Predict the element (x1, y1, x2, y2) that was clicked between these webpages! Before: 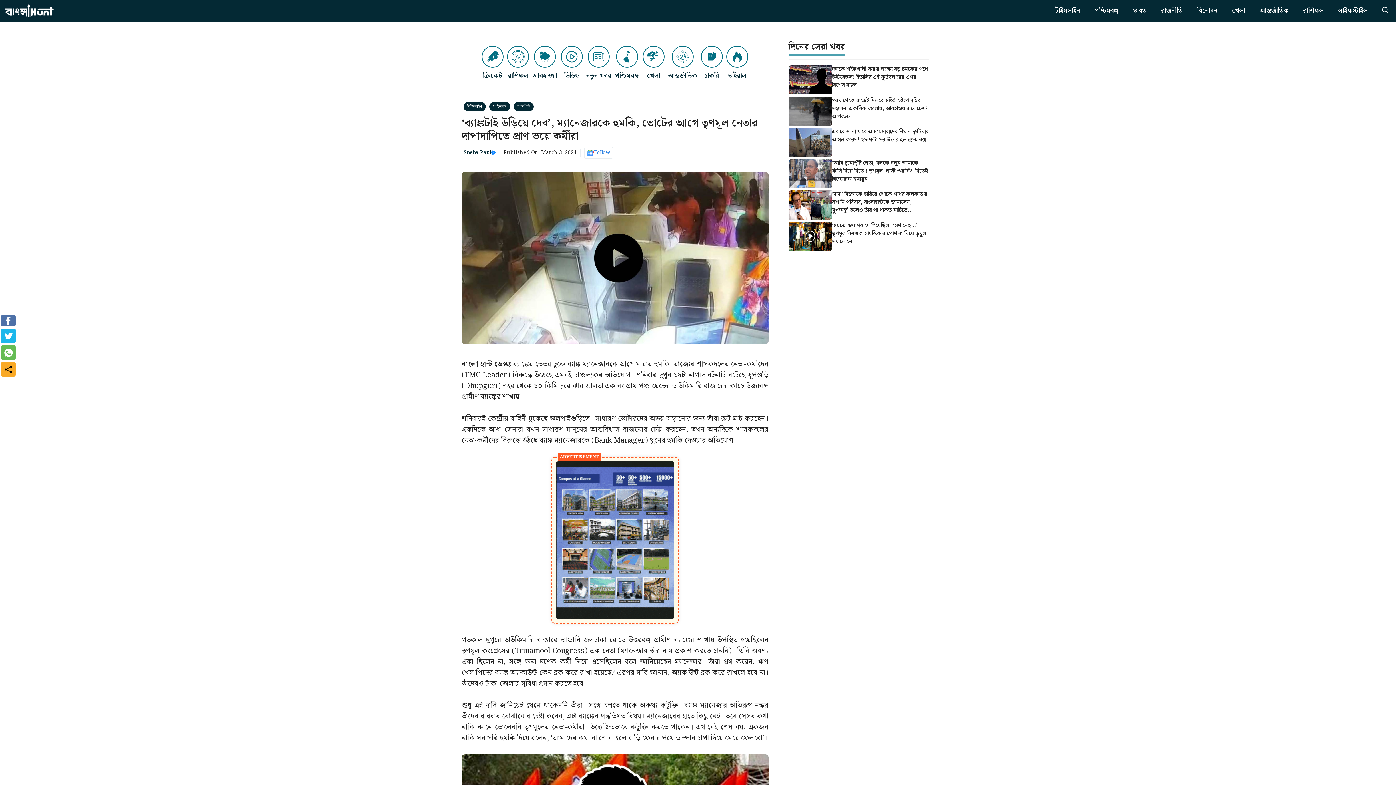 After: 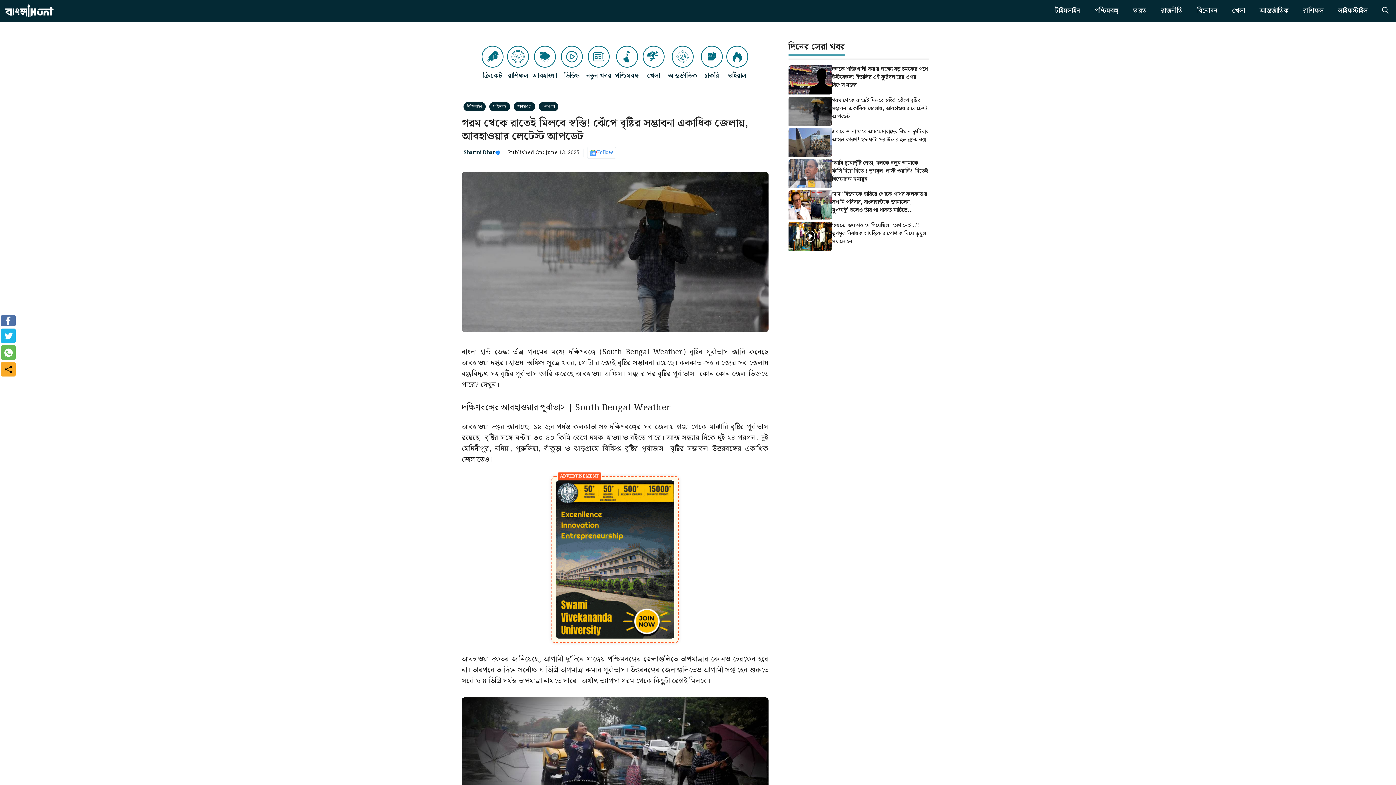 Action: bbox: (832, 96, 927, 121) label: গরম থেকে রাতেই মিলবে স্বস্তি! ঝেঁপে বৃষ্টির সম্ভাবনা একাধিক জেলায়, আবহাওয়ার লেটেস্ট আপডেট